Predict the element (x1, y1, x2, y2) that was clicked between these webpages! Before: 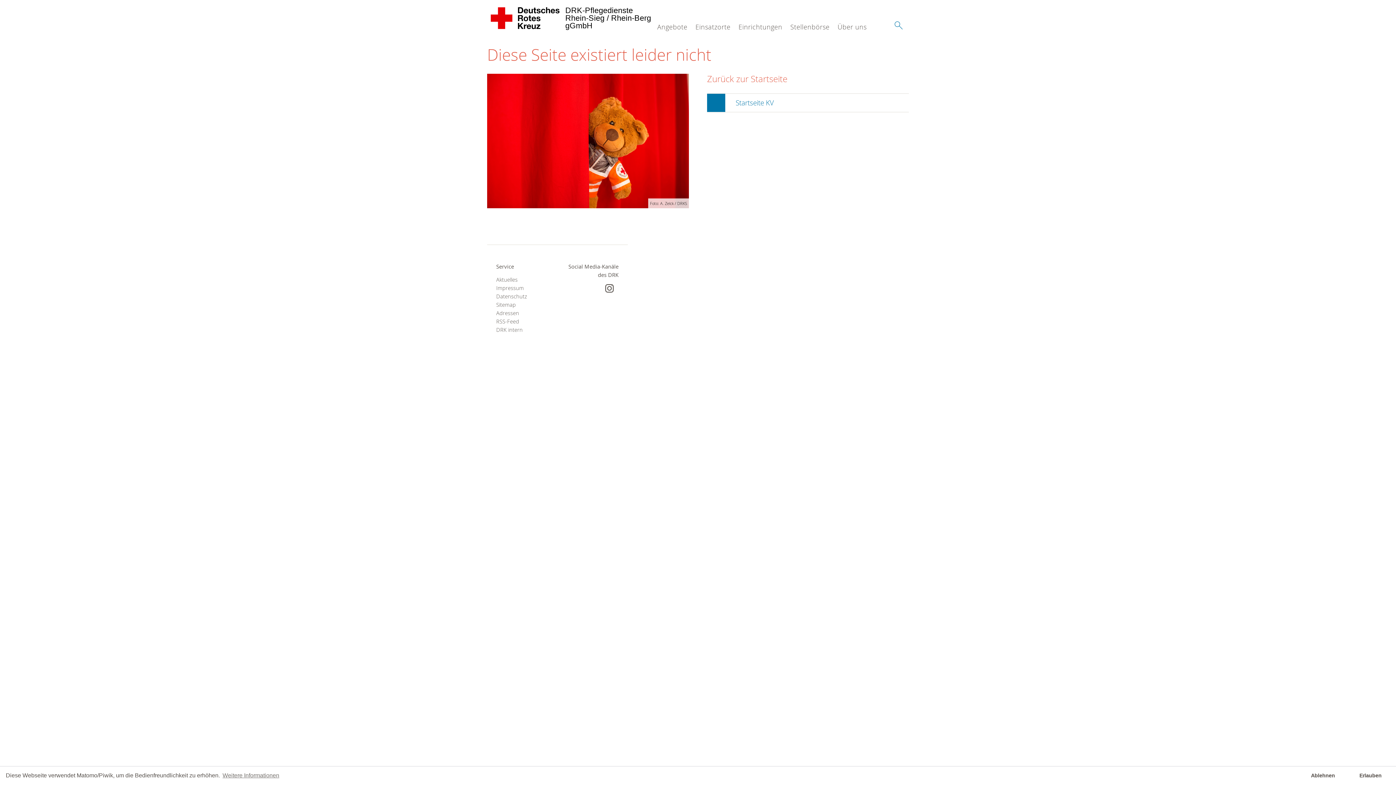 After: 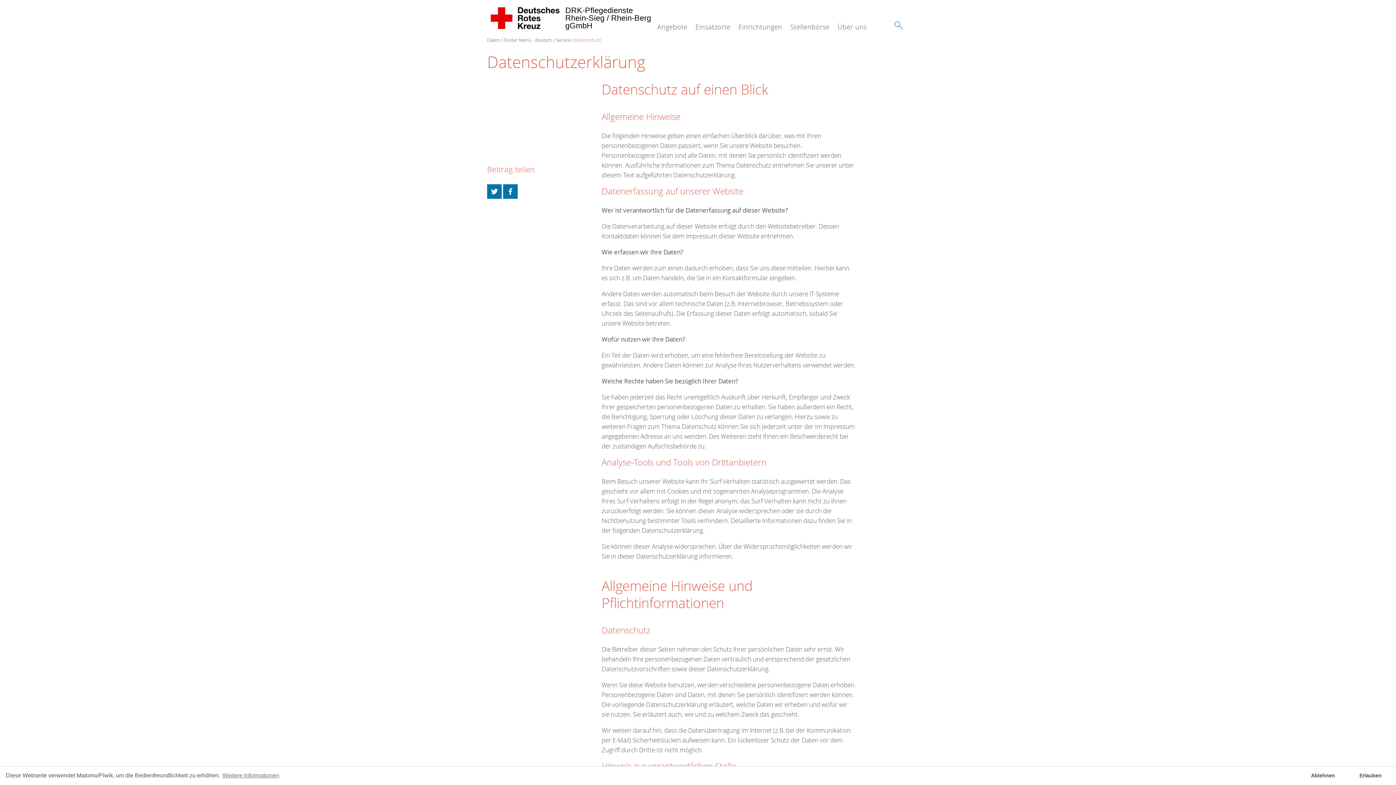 Action: bbox: (496, 292, 548, 300) label: Datenschutz